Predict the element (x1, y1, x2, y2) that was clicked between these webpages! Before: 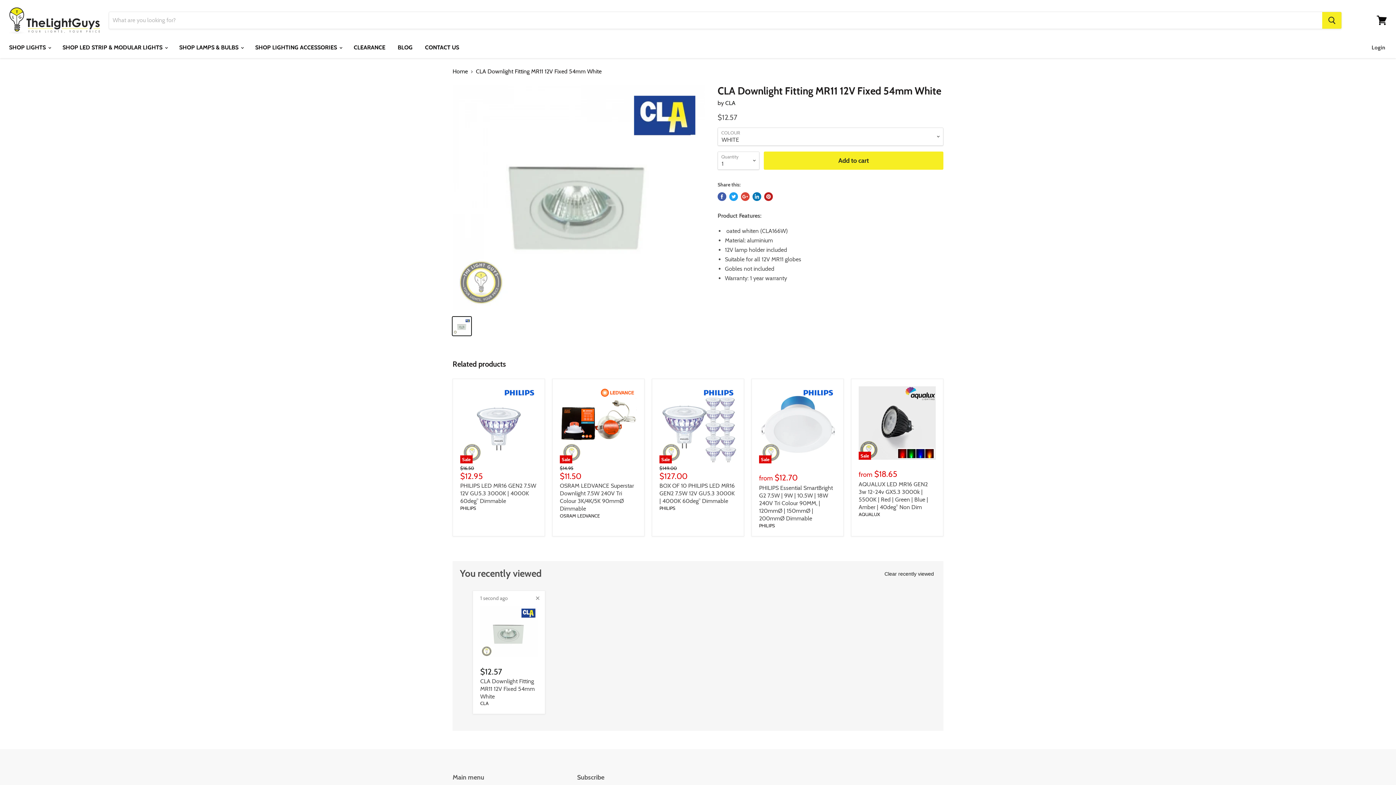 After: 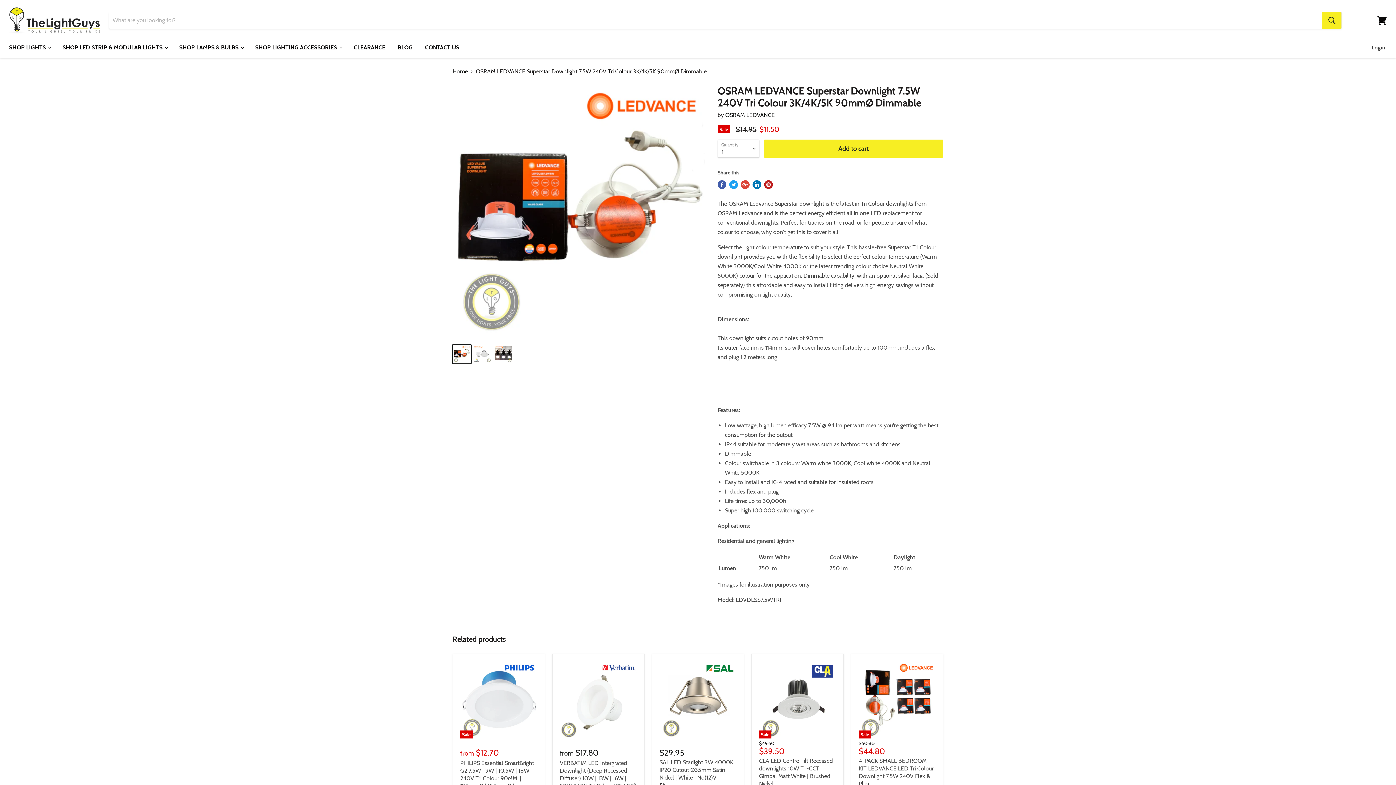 Action: label: OSRAM LEDVANCE Superstar Downlight 7.5W 240V Tri Colour 3K/4K/5K 90mmØ Dimmable bbox: (560, 482, 634, 512)